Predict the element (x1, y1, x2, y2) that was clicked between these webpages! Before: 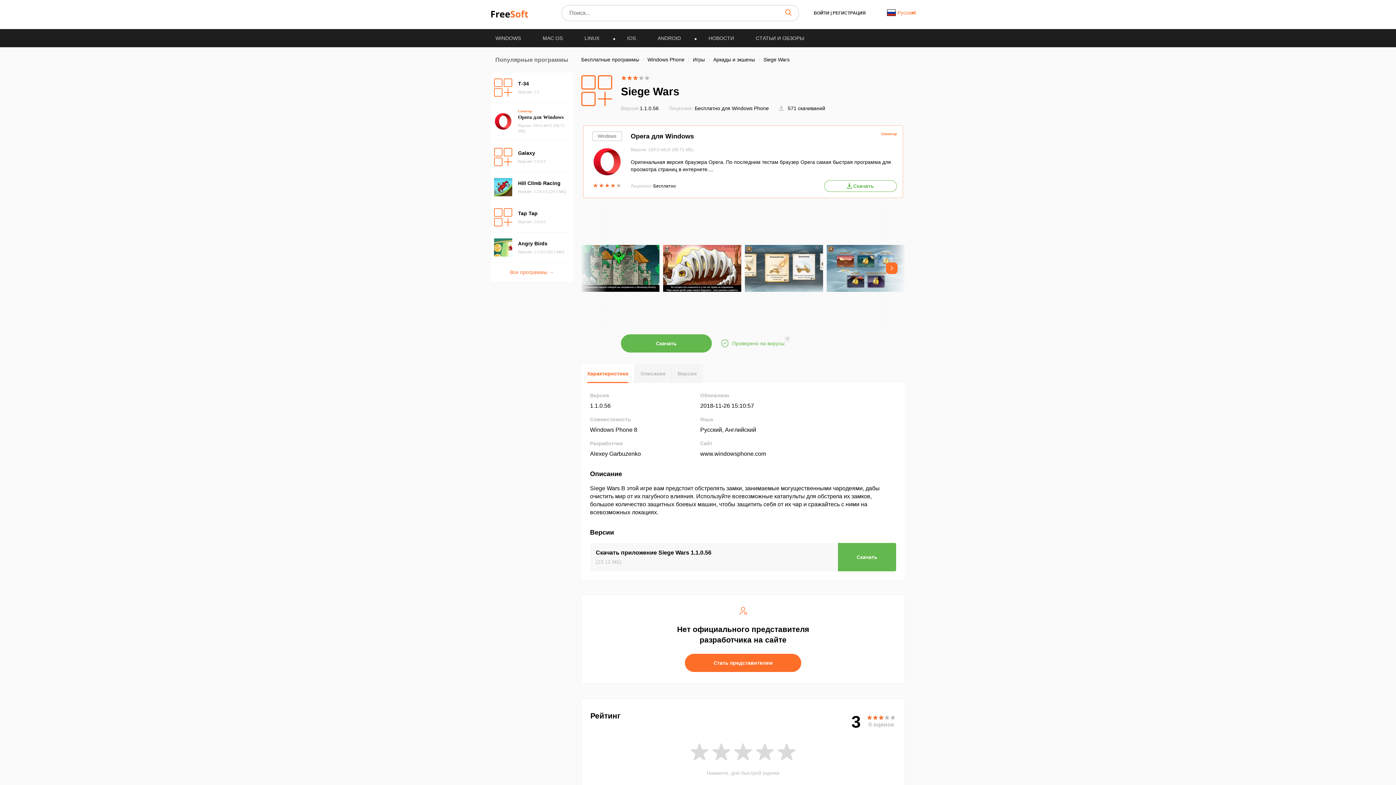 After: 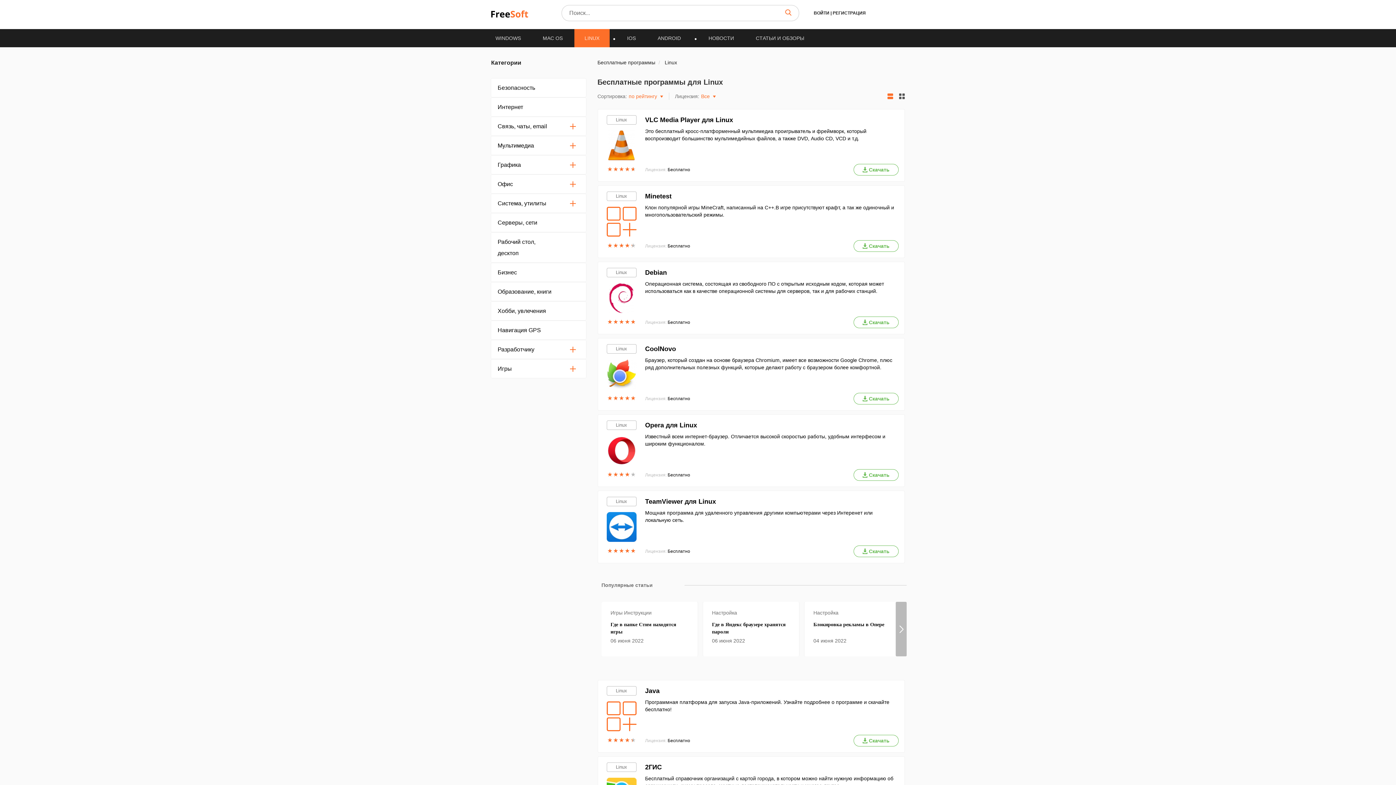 Action: bbox: (574, 29, 609, 46) label: LINUX